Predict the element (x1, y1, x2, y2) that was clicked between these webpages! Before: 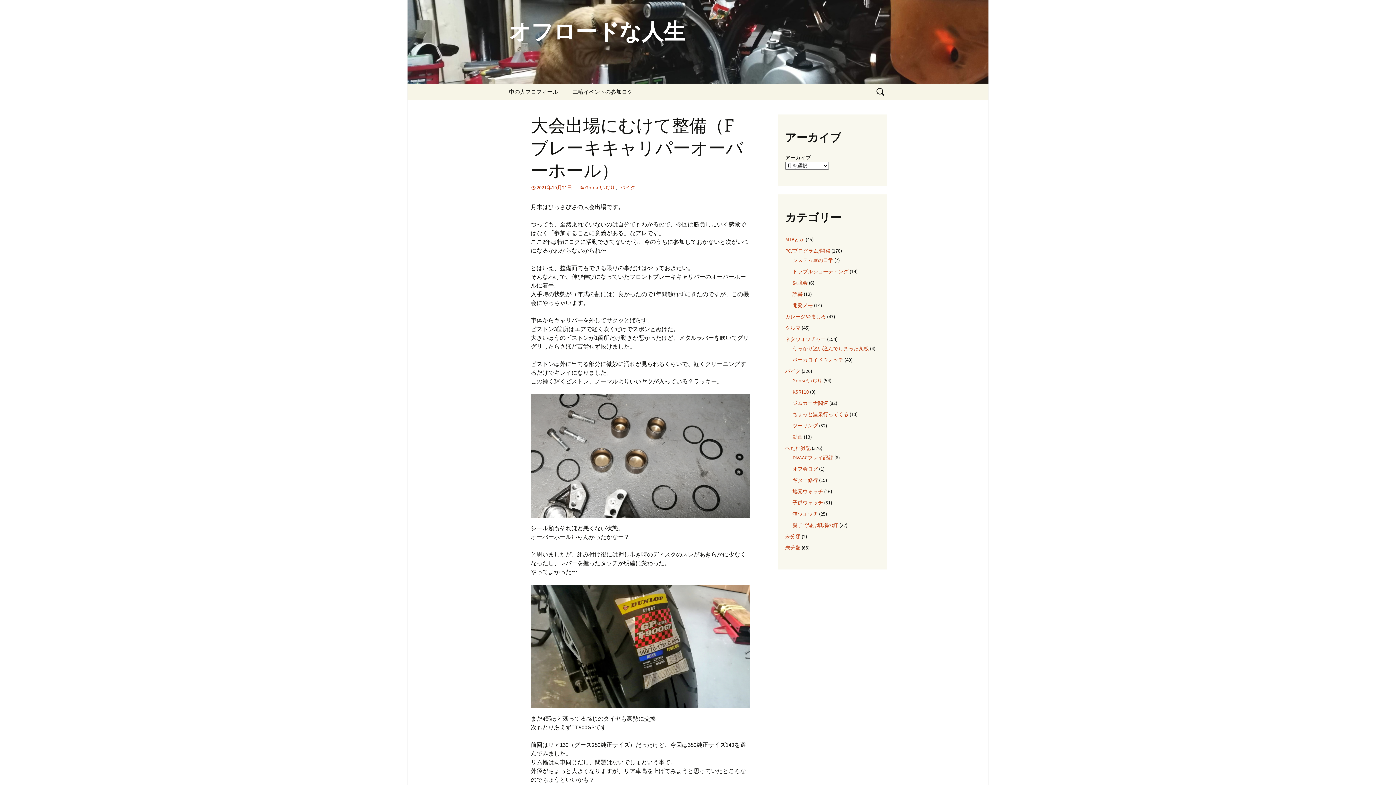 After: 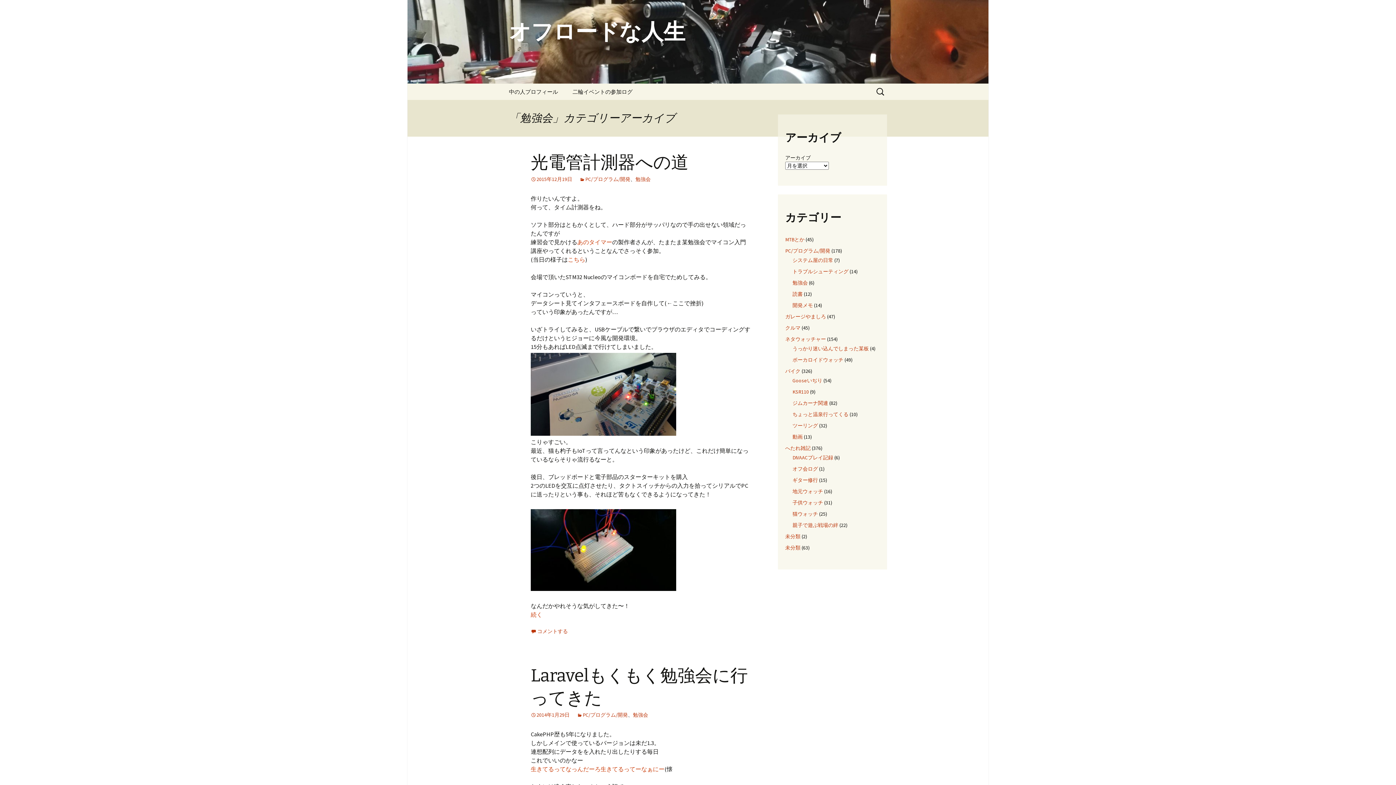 Action: bbox: (792, 279, 808, 286) label: 勉強会